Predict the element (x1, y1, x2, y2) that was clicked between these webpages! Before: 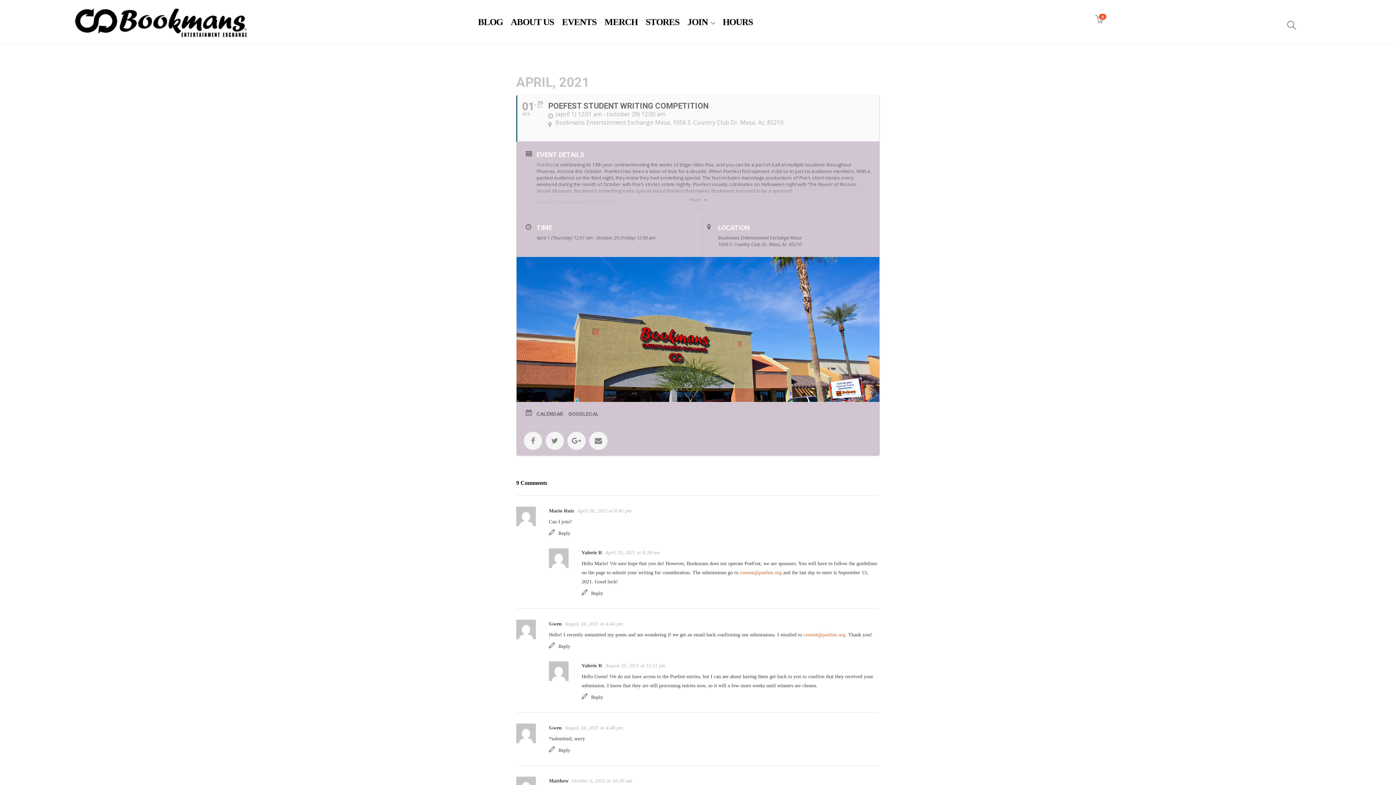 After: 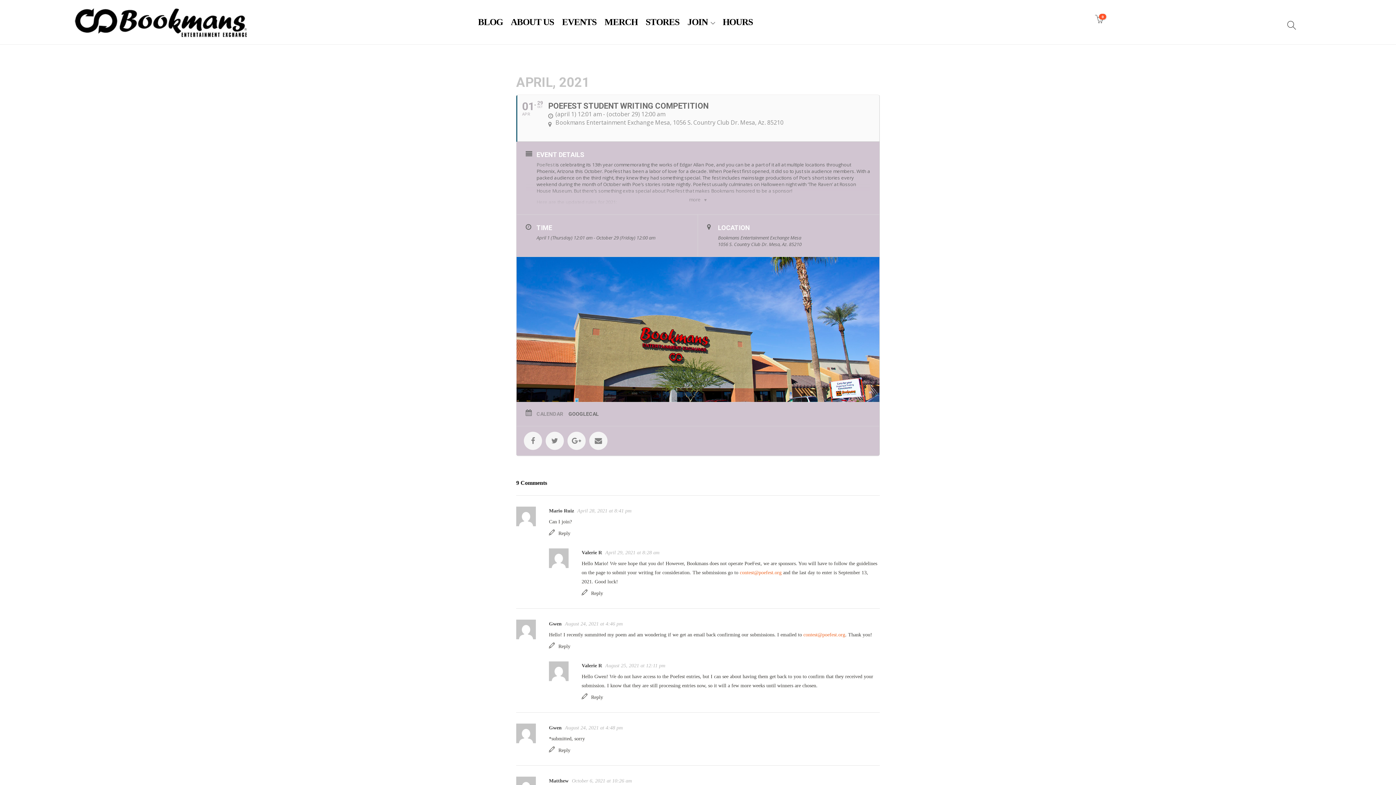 Action: label: CALENDAR bbox: (536, 410, 568, 417)